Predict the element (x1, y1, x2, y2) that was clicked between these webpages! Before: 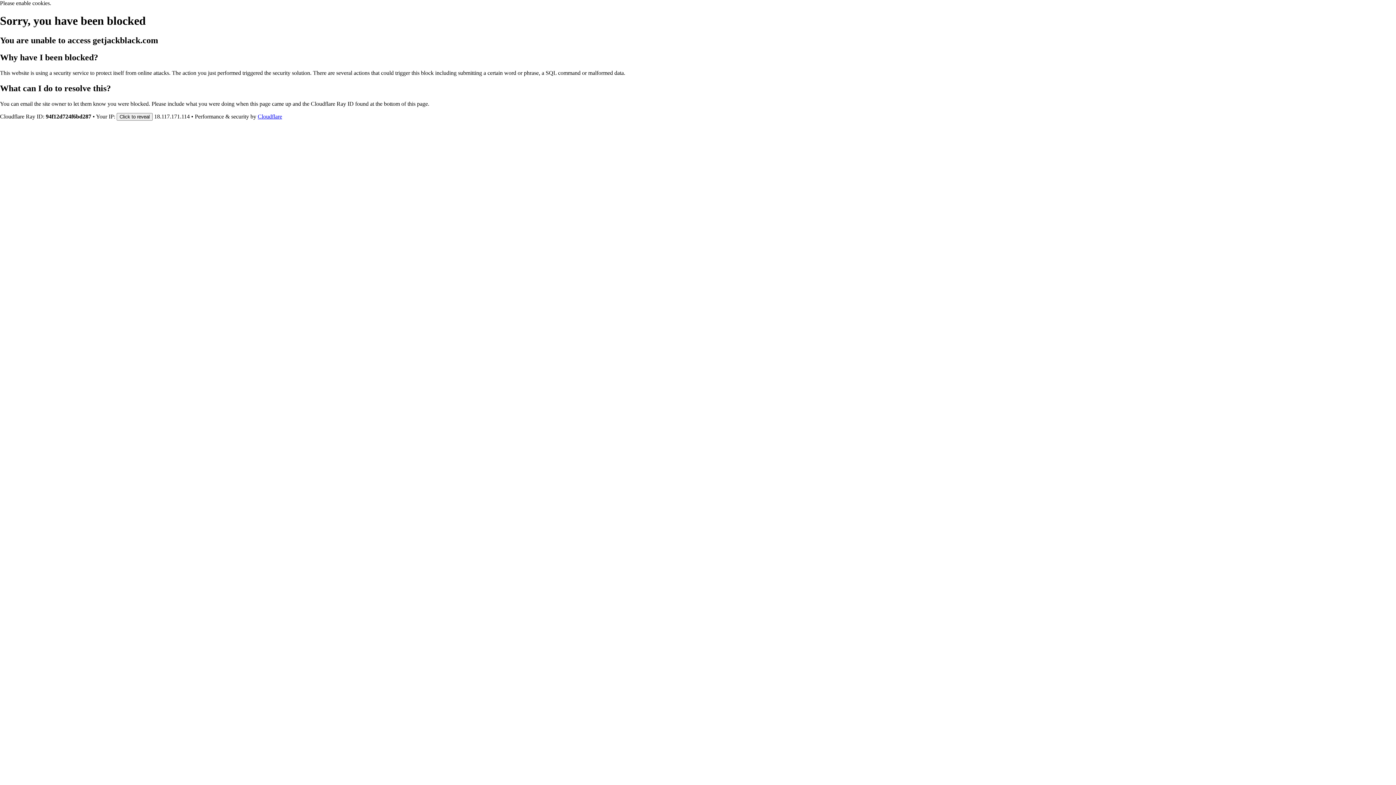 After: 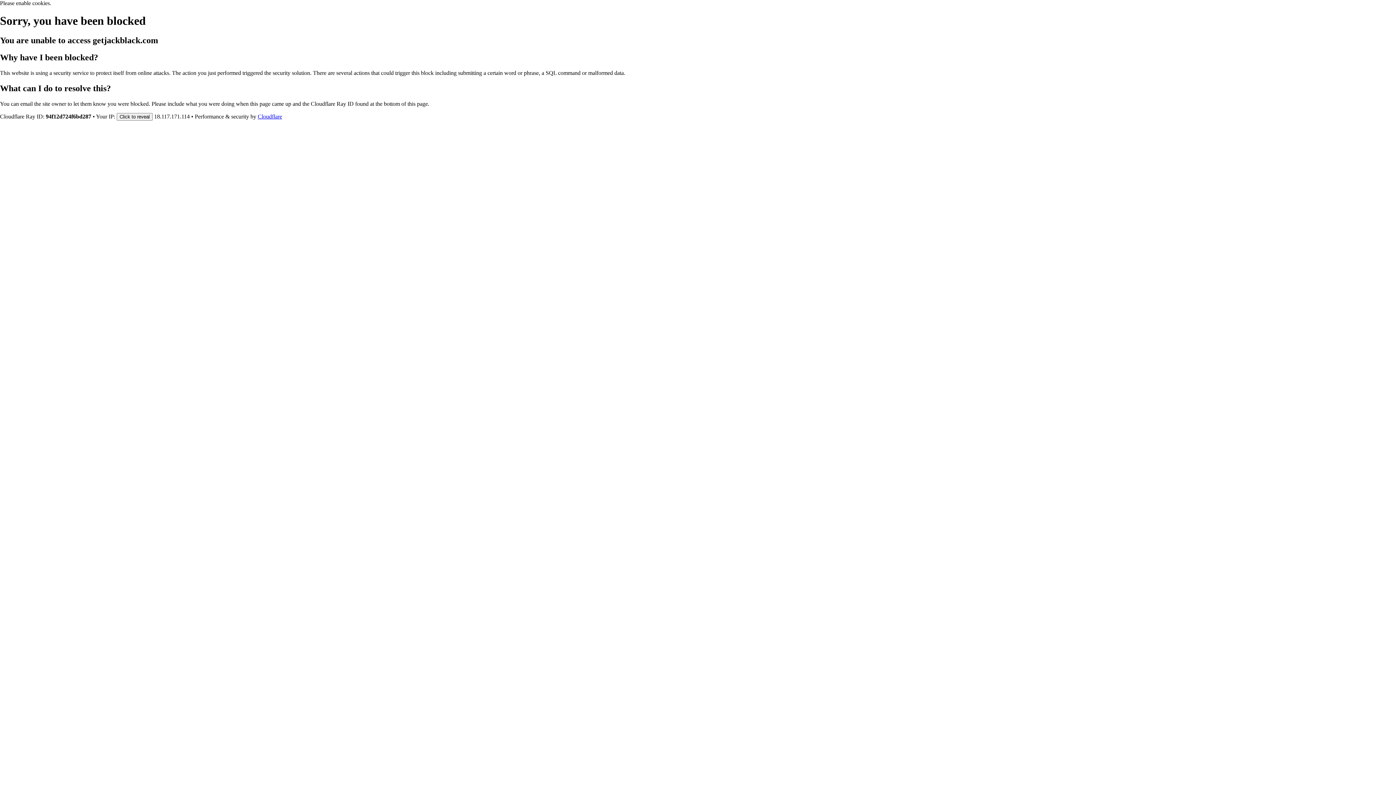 Action: label: Cloudflare bbox: (257, 113, 282, 119)